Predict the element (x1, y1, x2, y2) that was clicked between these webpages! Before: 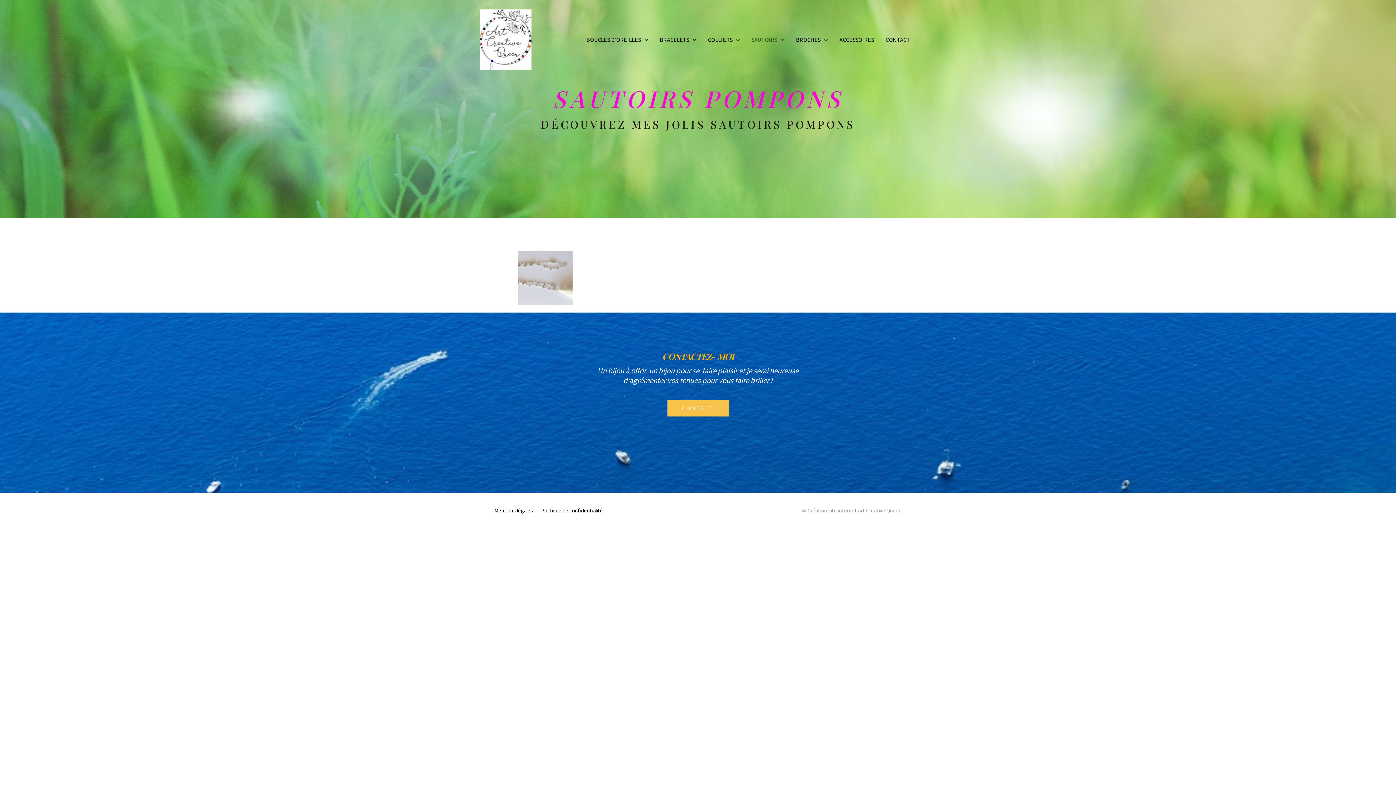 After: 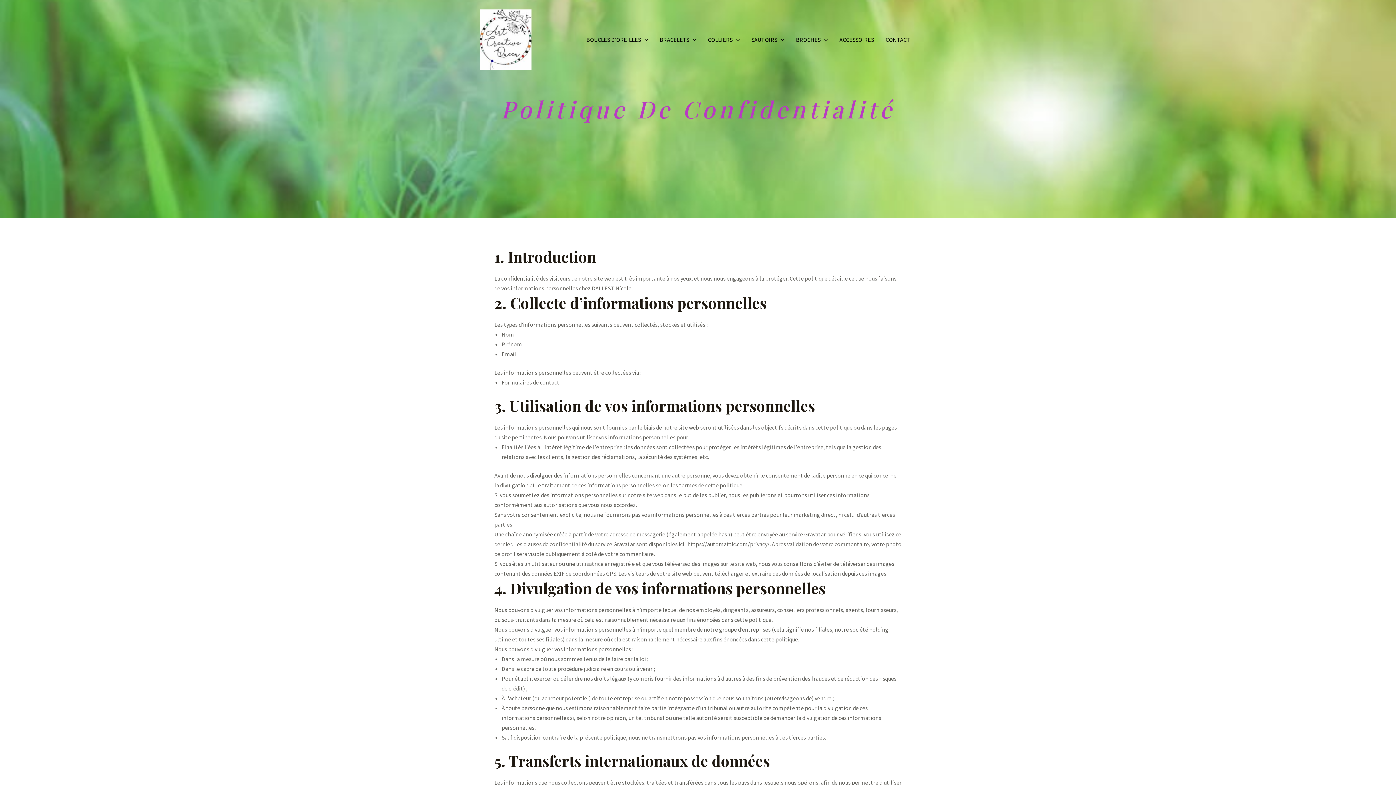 Action: label: Politique de confidentialité bbox: (538, 505, 608, 515)